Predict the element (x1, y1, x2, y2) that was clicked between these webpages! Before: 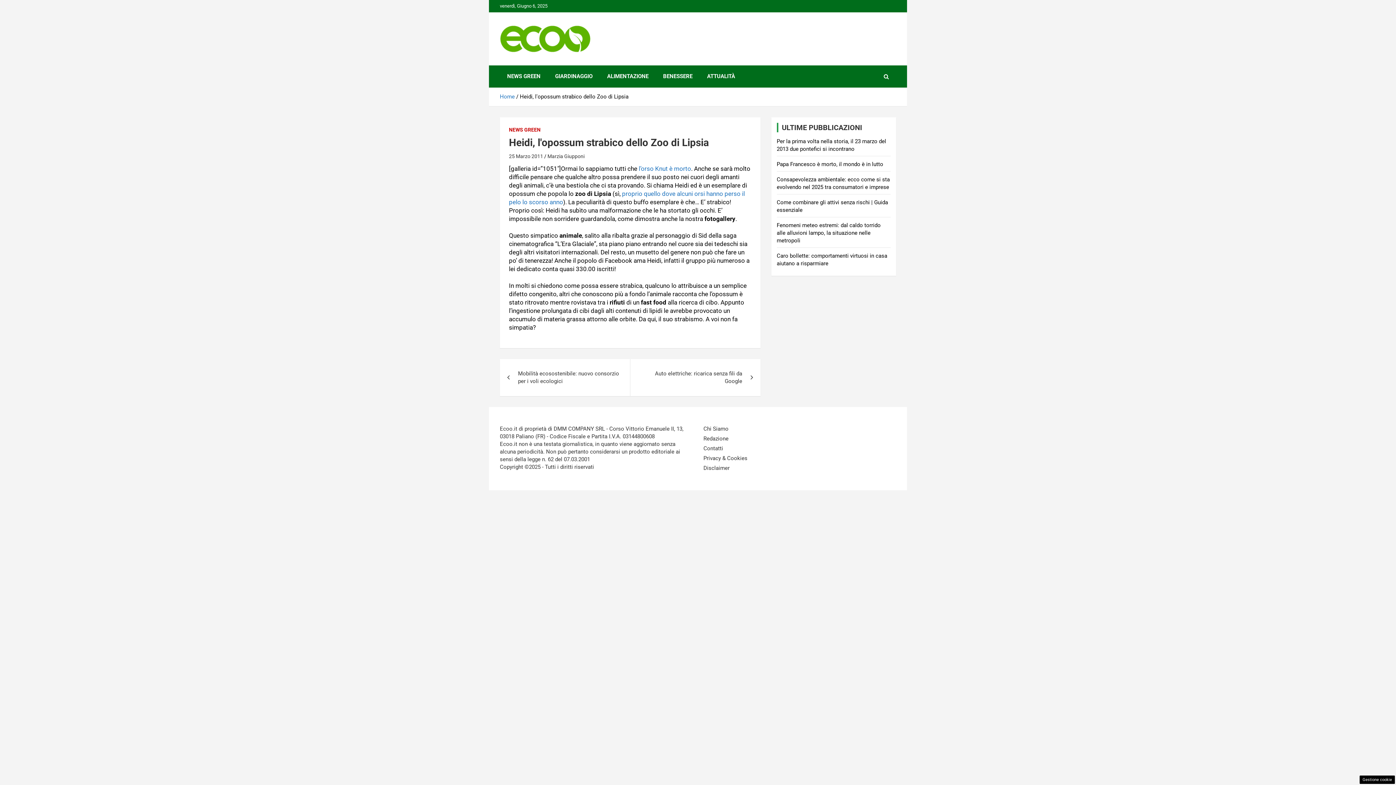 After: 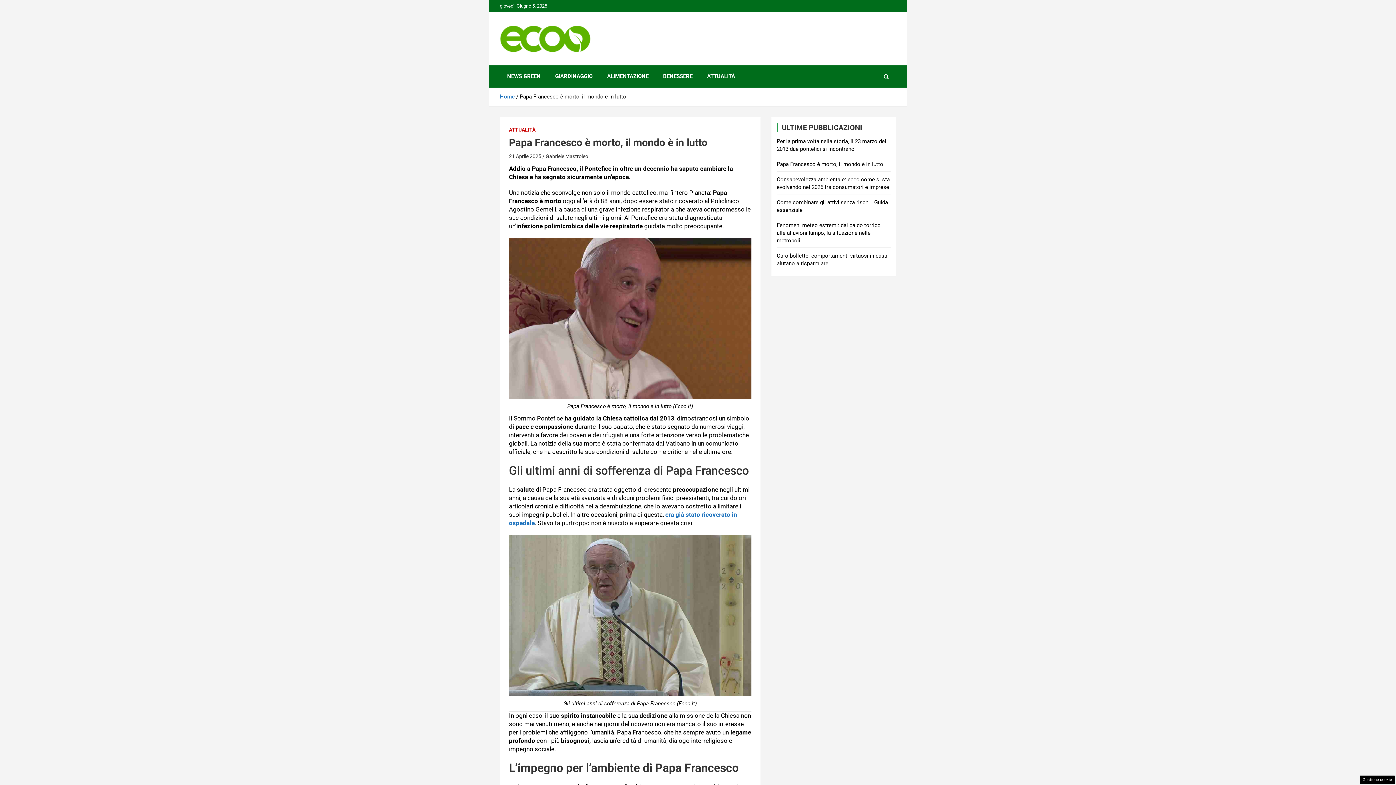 Action: label: Papa Francesco è morto, il mondo è in lutto bbox: (776, 161, 883, 167)